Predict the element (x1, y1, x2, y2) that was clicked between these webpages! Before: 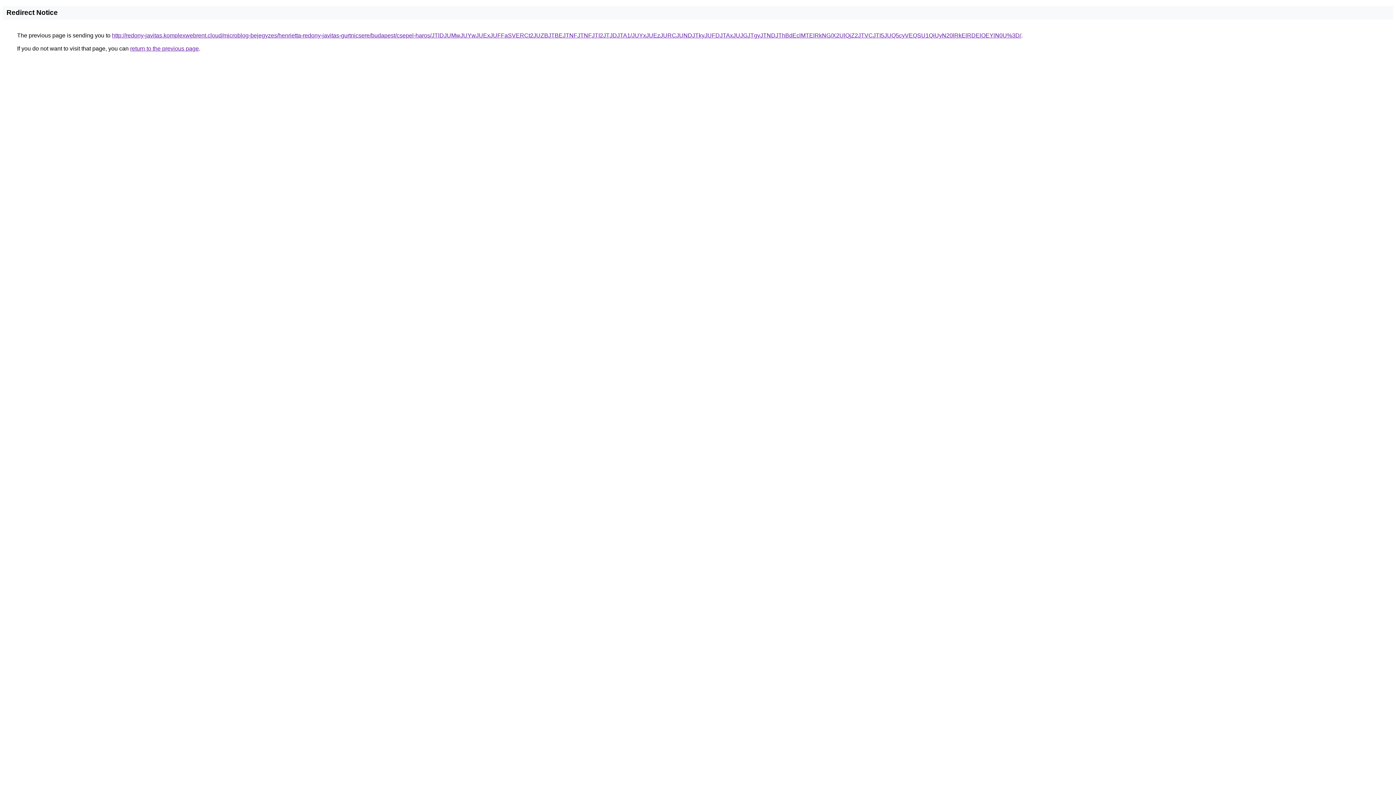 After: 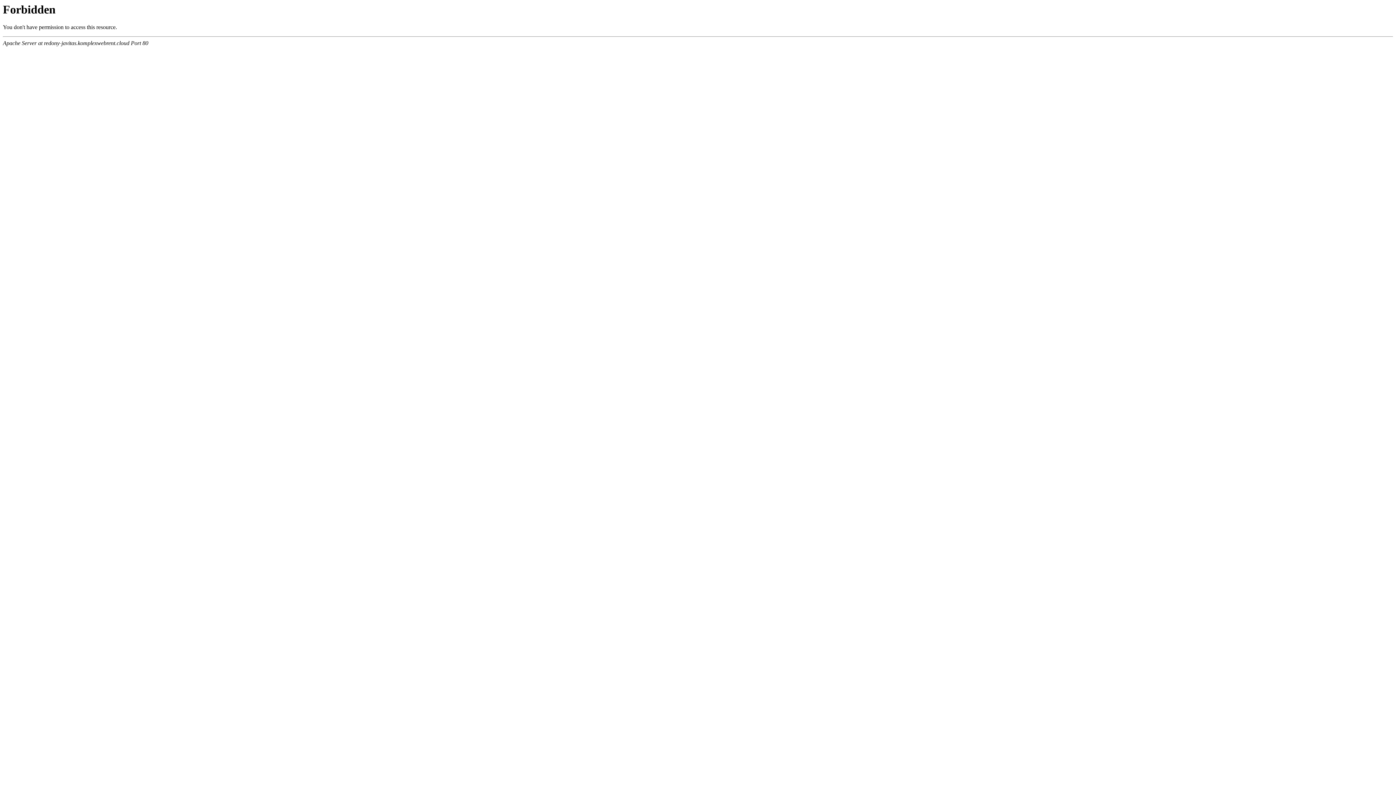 Action: bbox: (112, 32, 1021, 38) label: http://redony-javitas.komplexwebrent.cloud/microblog-bejegyzes/henrietta-redony-javitas-gurtnicsere/budapest/csepel-haros/JTlDJUMwJUYwJUExJUFFaSVERCt2JUZBJTBEJTNFJTNFJTI2JTJDJTA1/JUYxJUEzJURCJUNDJTkyJUFDJTAxJUJGJTgyJTNDJThBdEclMTElRkNG/X2UlQjZ2JTVCJTI5JUQ5cyVEQSU1QiUyN20lRkElRDElOEYlN0U%3D/